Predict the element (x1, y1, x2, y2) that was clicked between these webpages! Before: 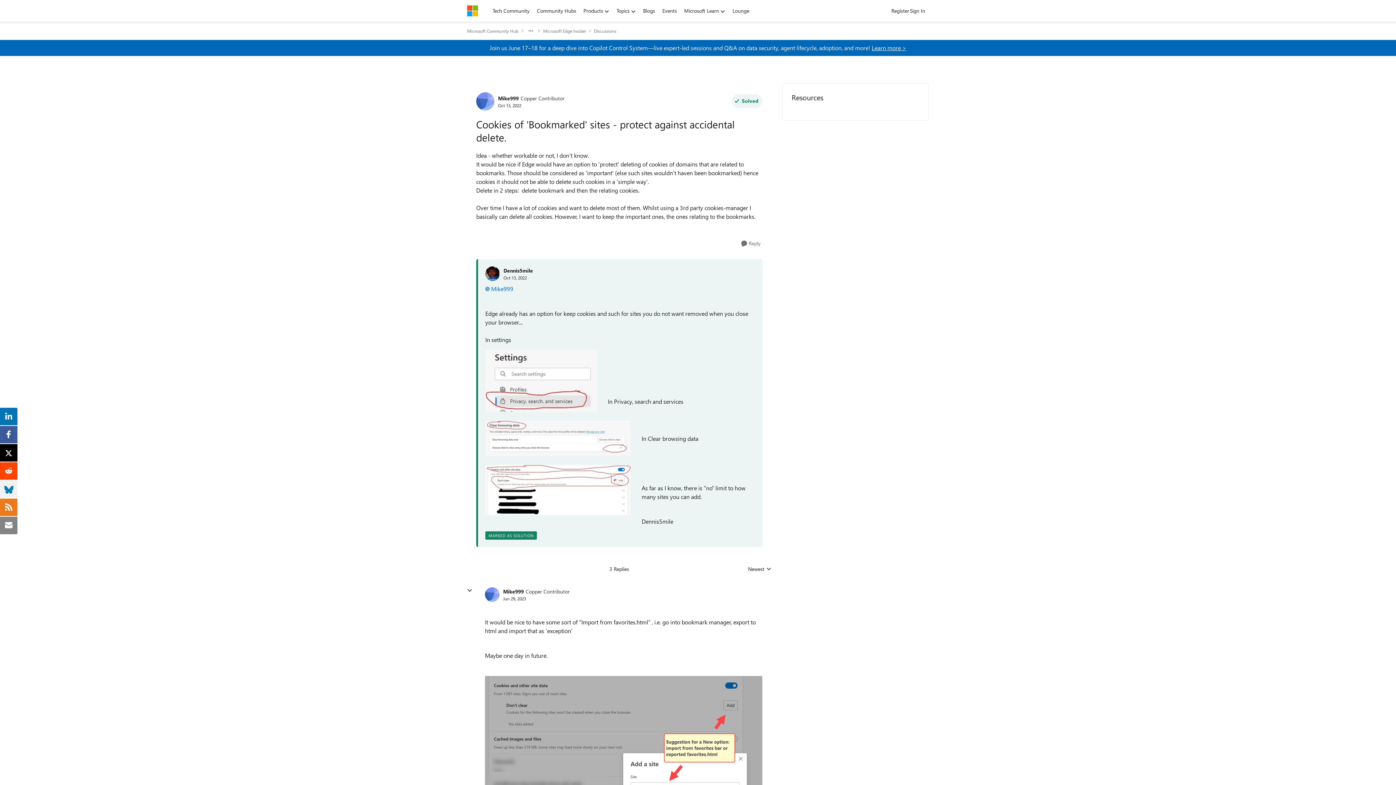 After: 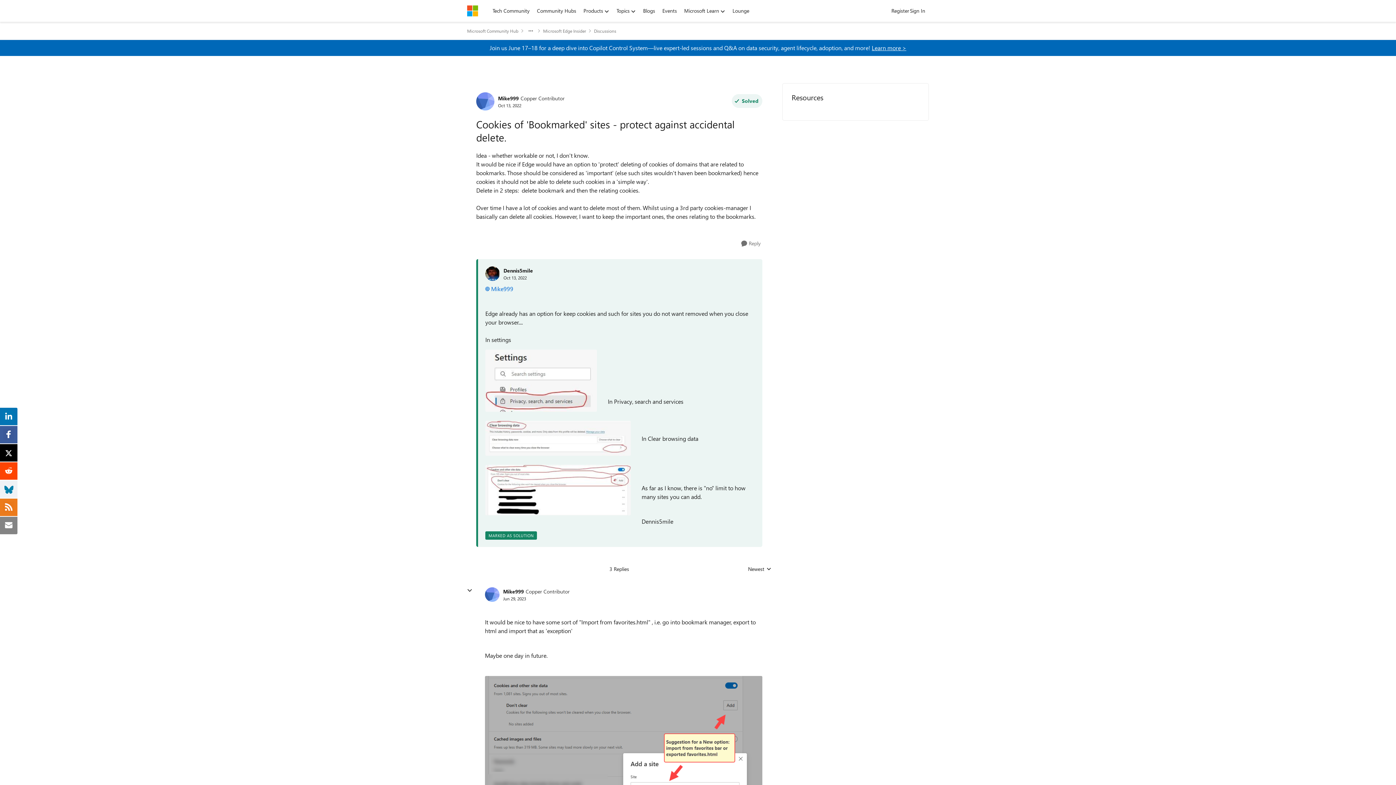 Action: label: Replies sorted by
Newest bbox: (748, 565, 771, 573)